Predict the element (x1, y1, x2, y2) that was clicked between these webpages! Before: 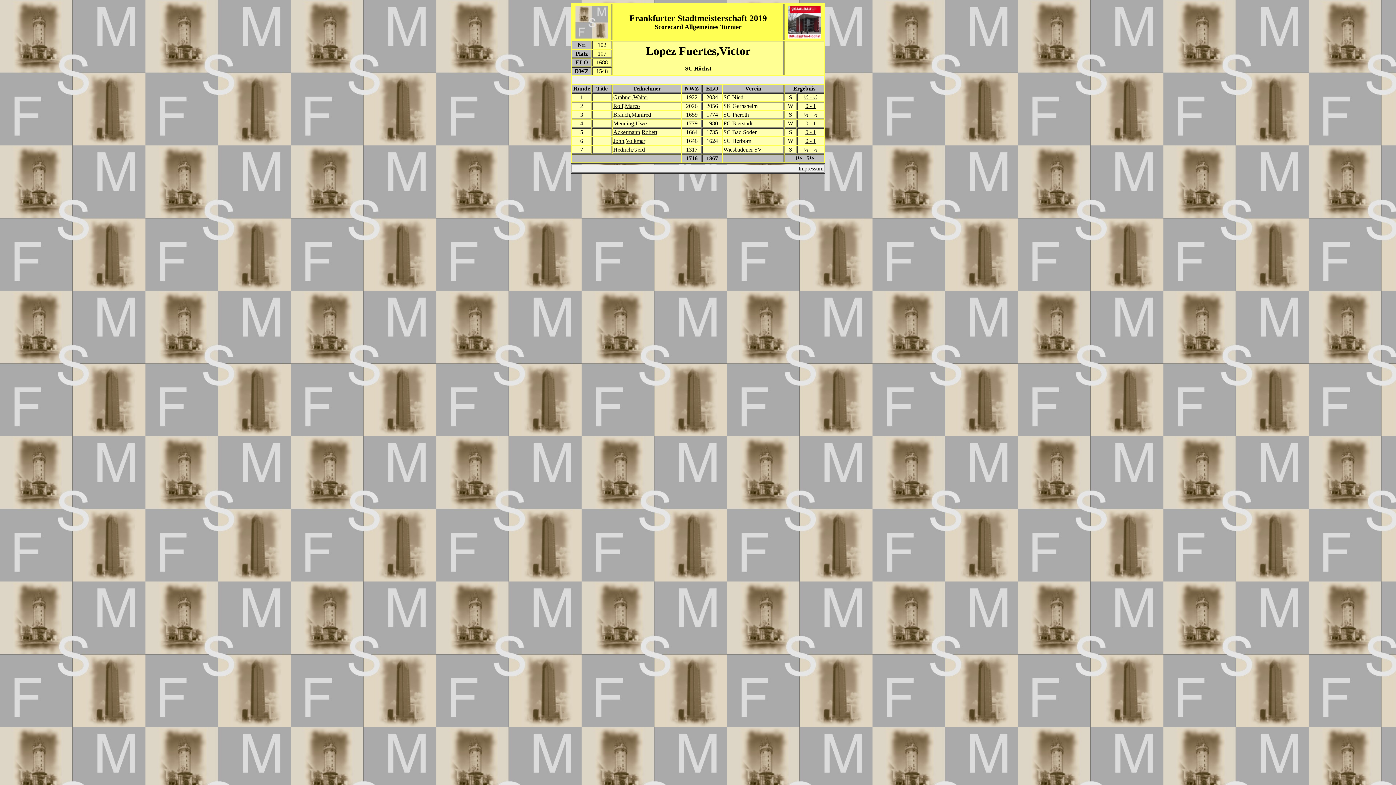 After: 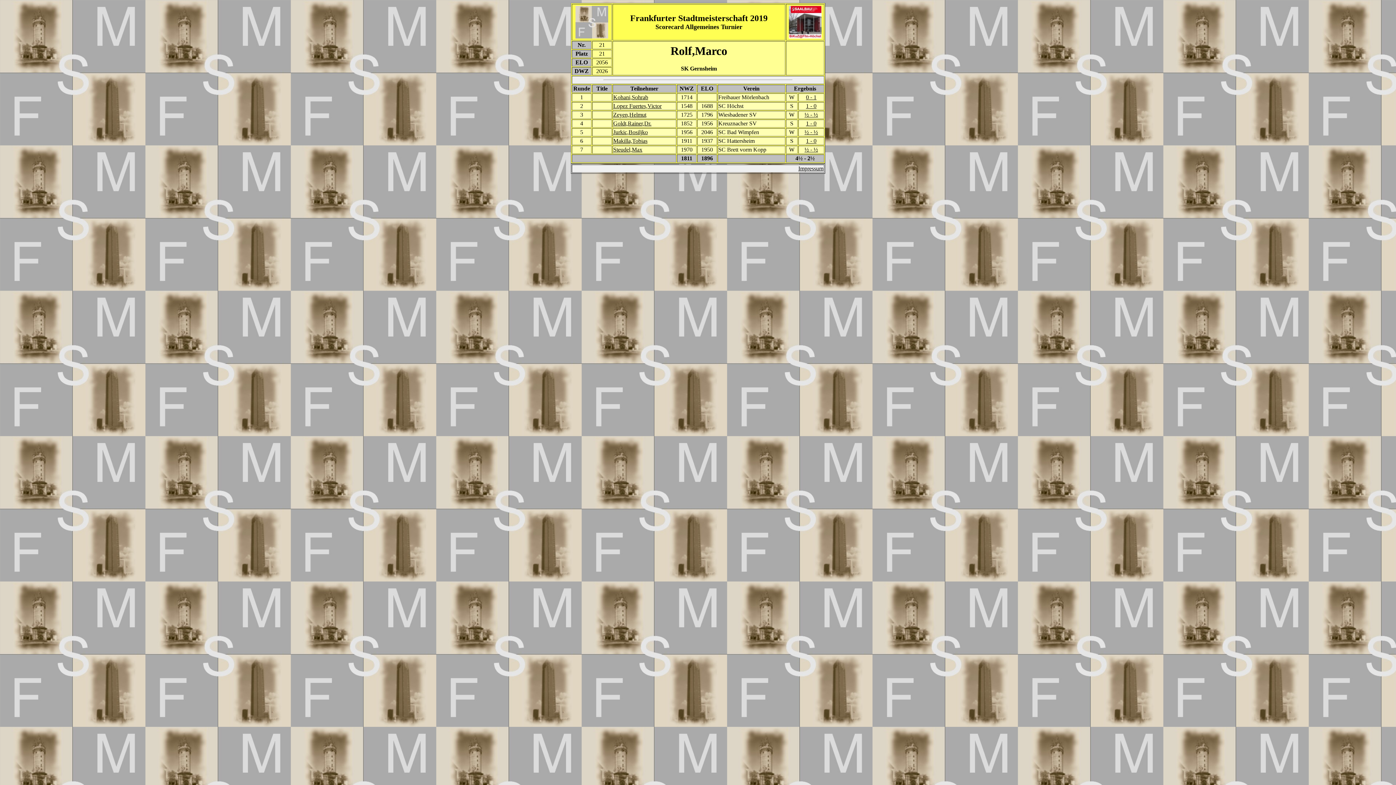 Action: bbox: (613, 102, 640, 109) label: Rolf,Marco